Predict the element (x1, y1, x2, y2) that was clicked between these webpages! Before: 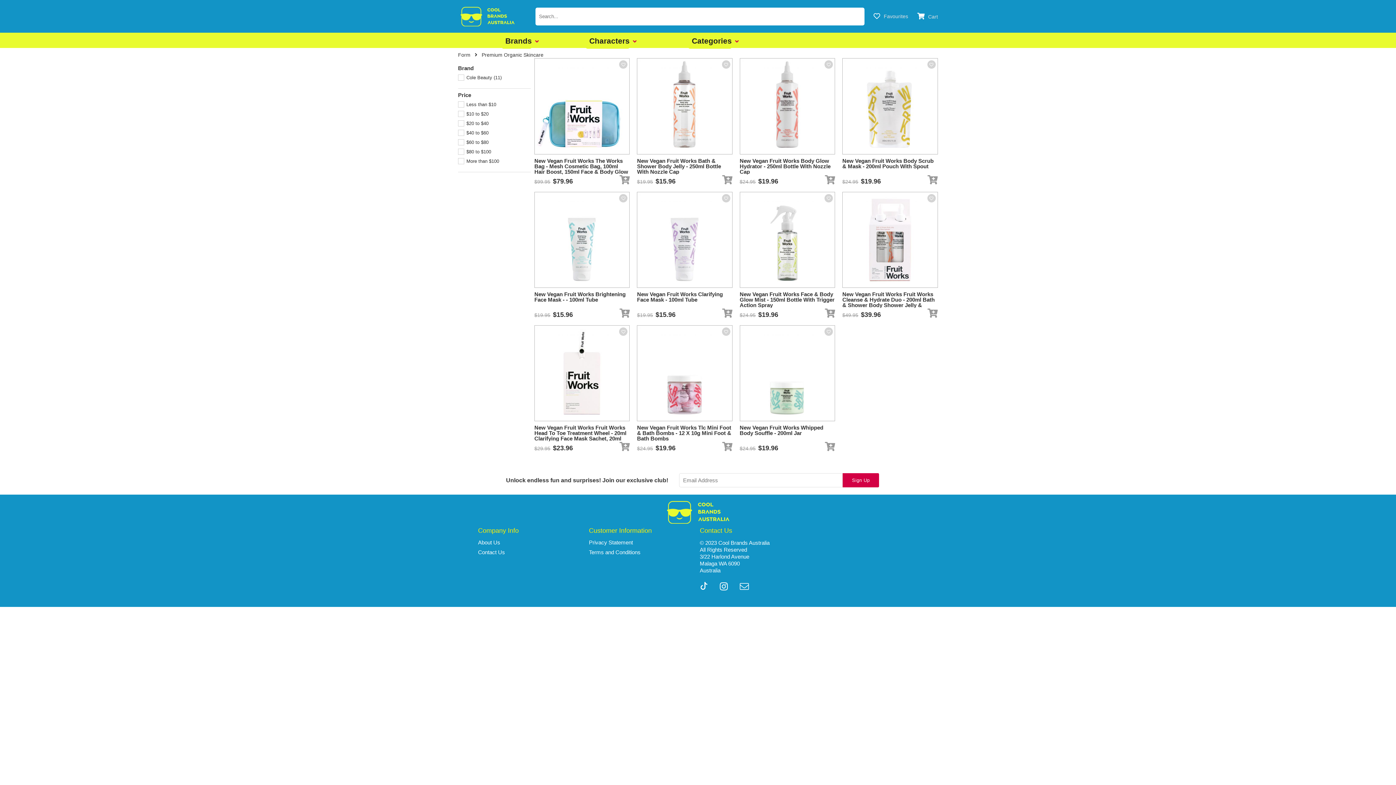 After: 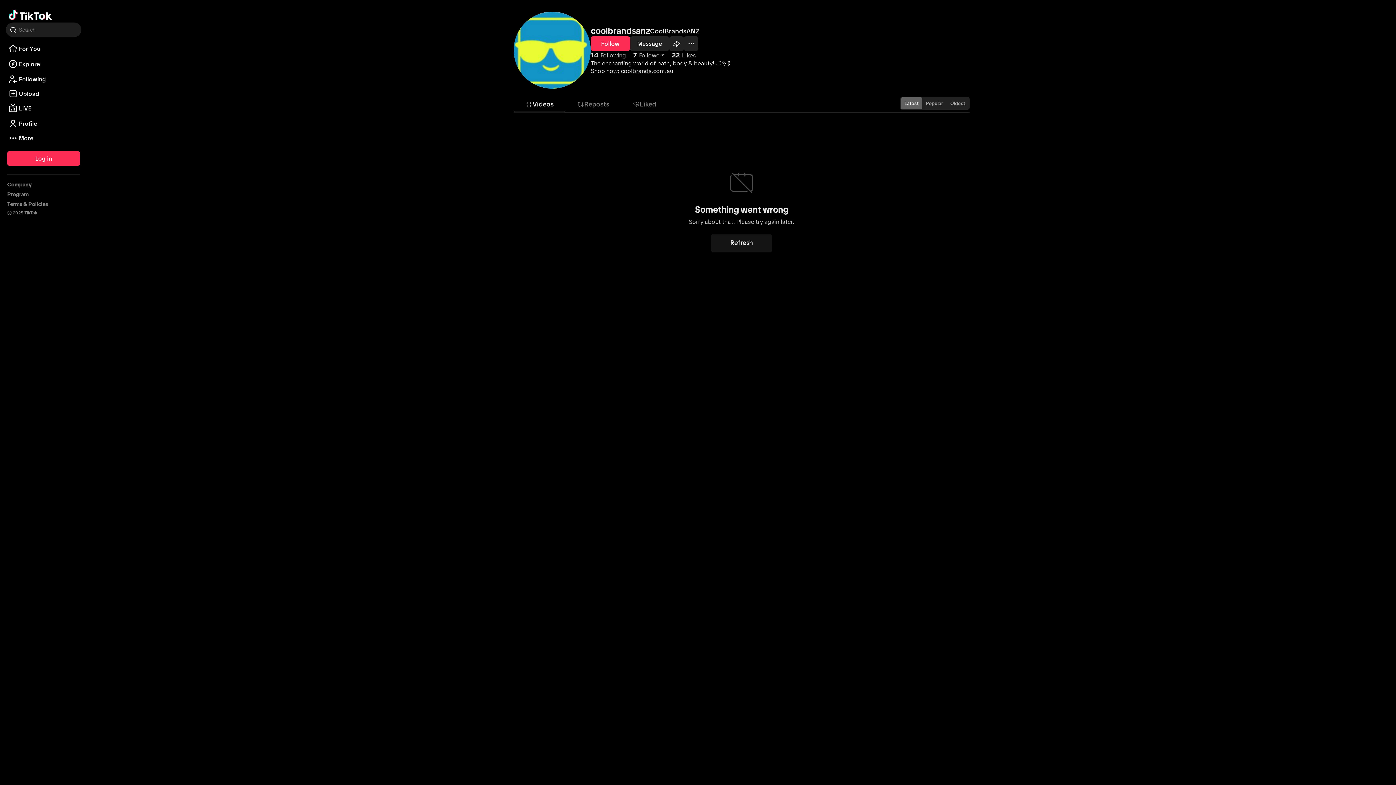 Action: bbox: (700, 584, 708, 590)